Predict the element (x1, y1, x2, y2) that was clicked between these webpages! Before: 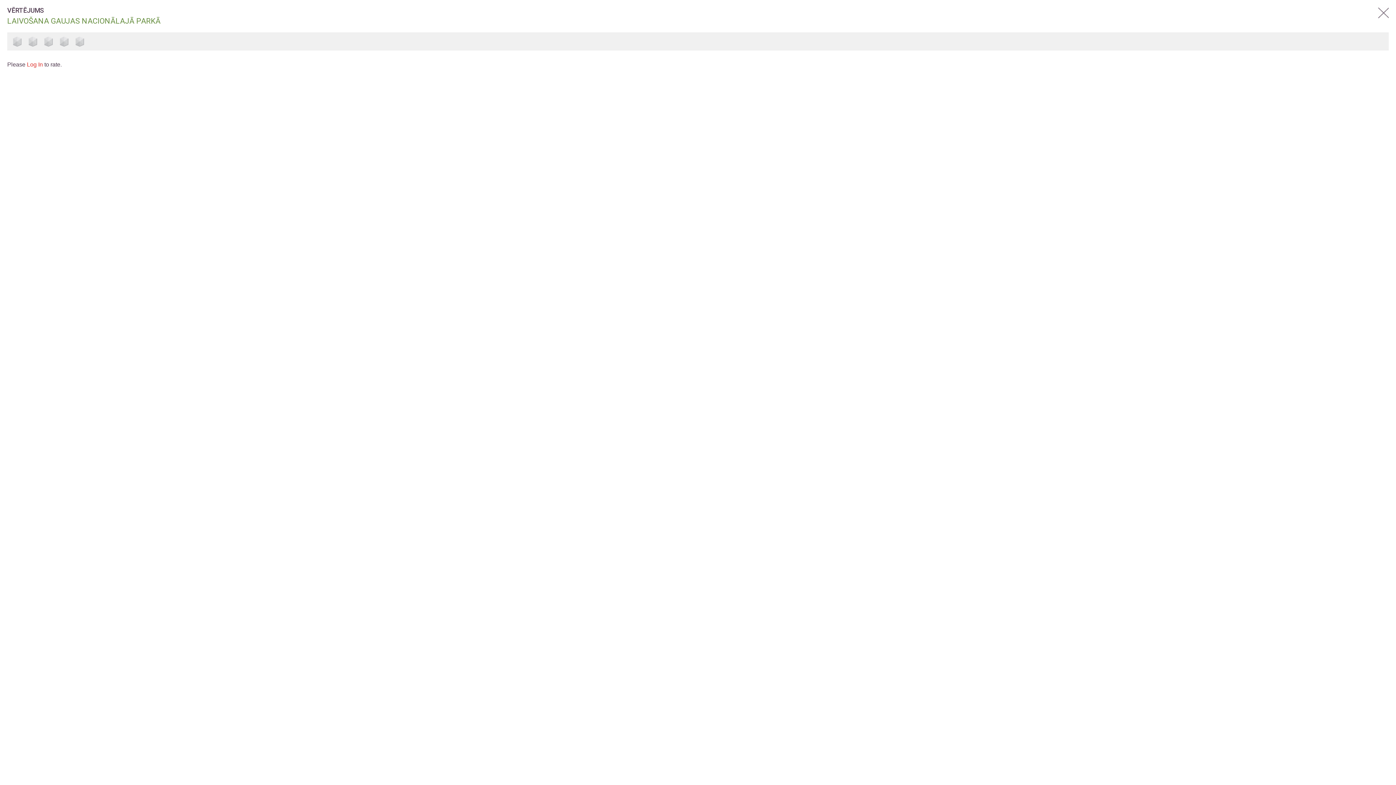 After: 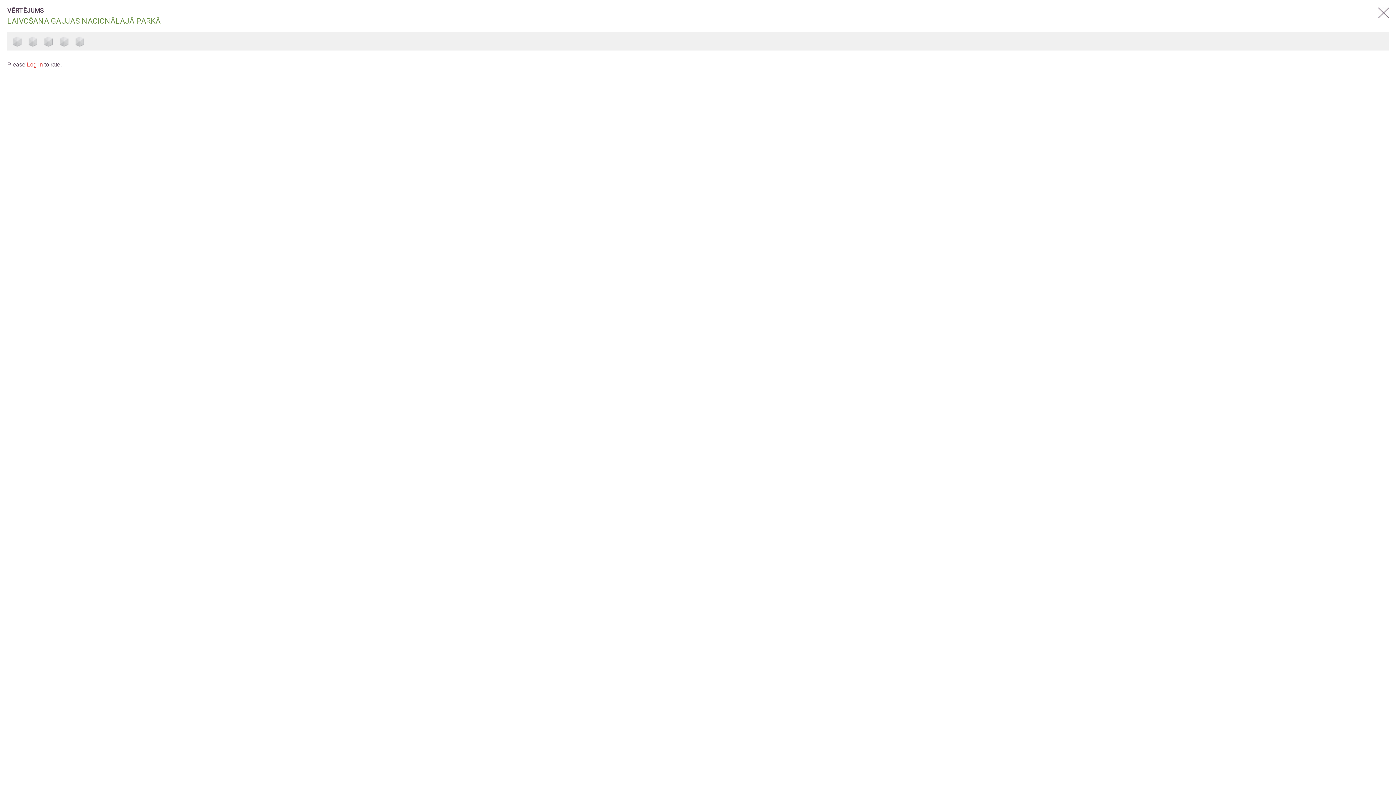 Action: bbox: (26, 61, 42, 67) label: Log In